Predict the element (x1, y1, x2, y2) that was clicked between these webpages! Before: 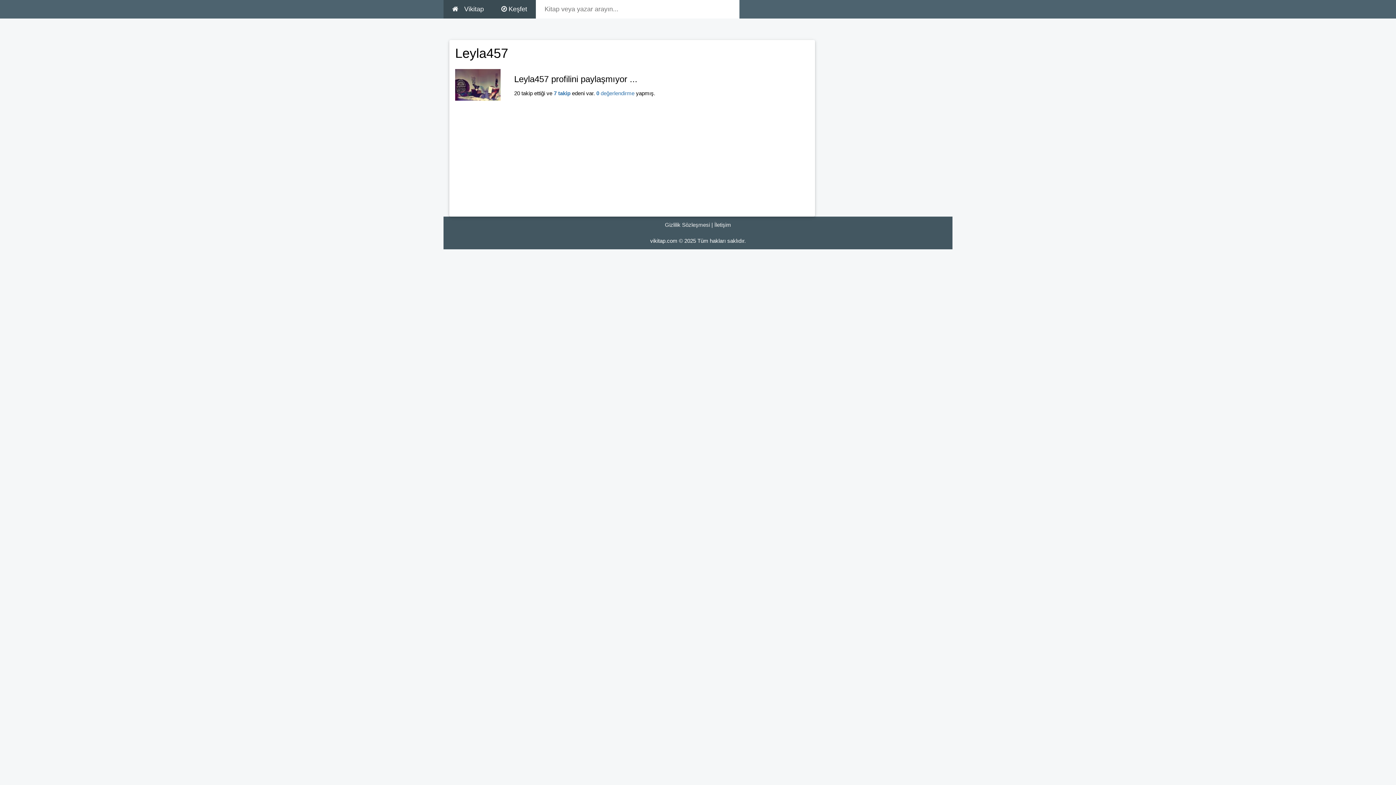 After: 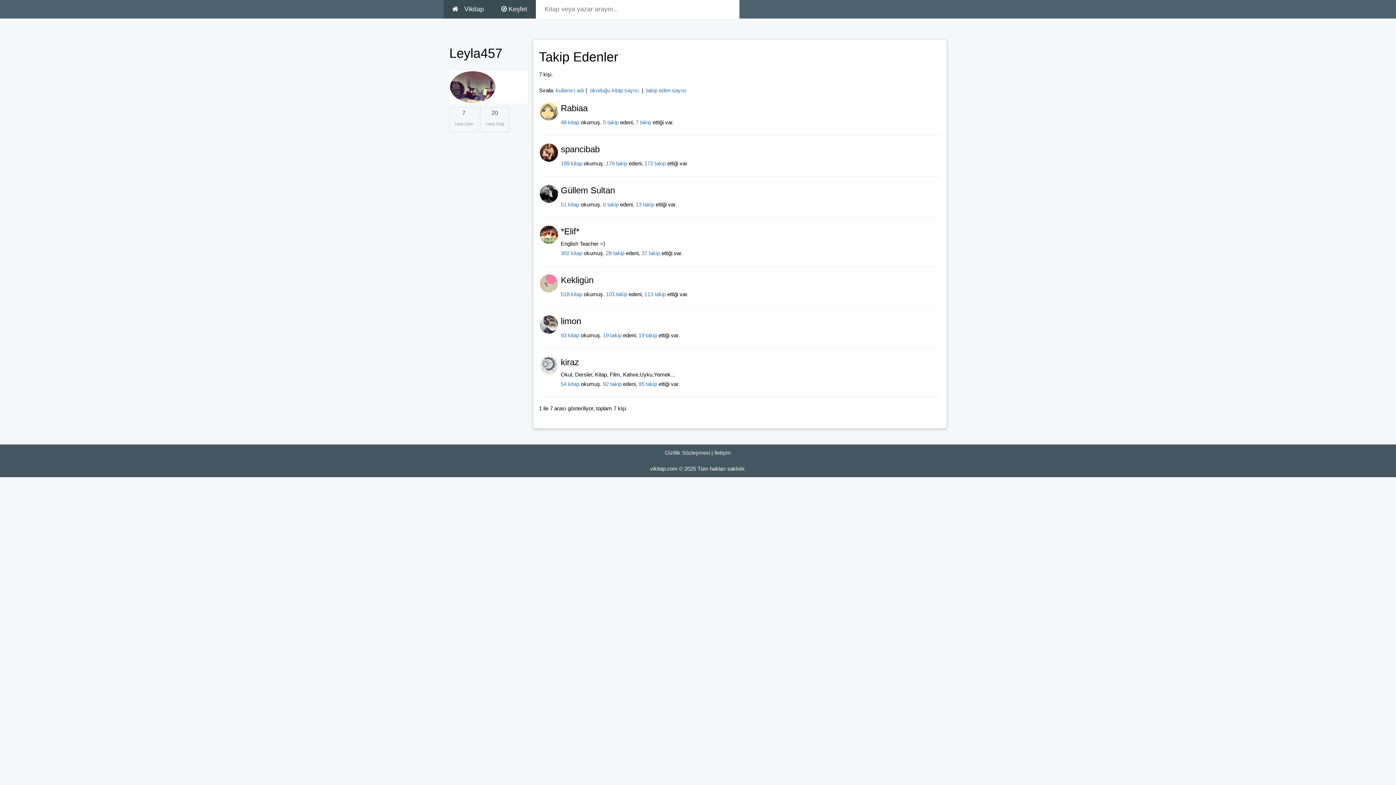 Action: label: 7 takip  bbox: (553, 90, 572, 96)